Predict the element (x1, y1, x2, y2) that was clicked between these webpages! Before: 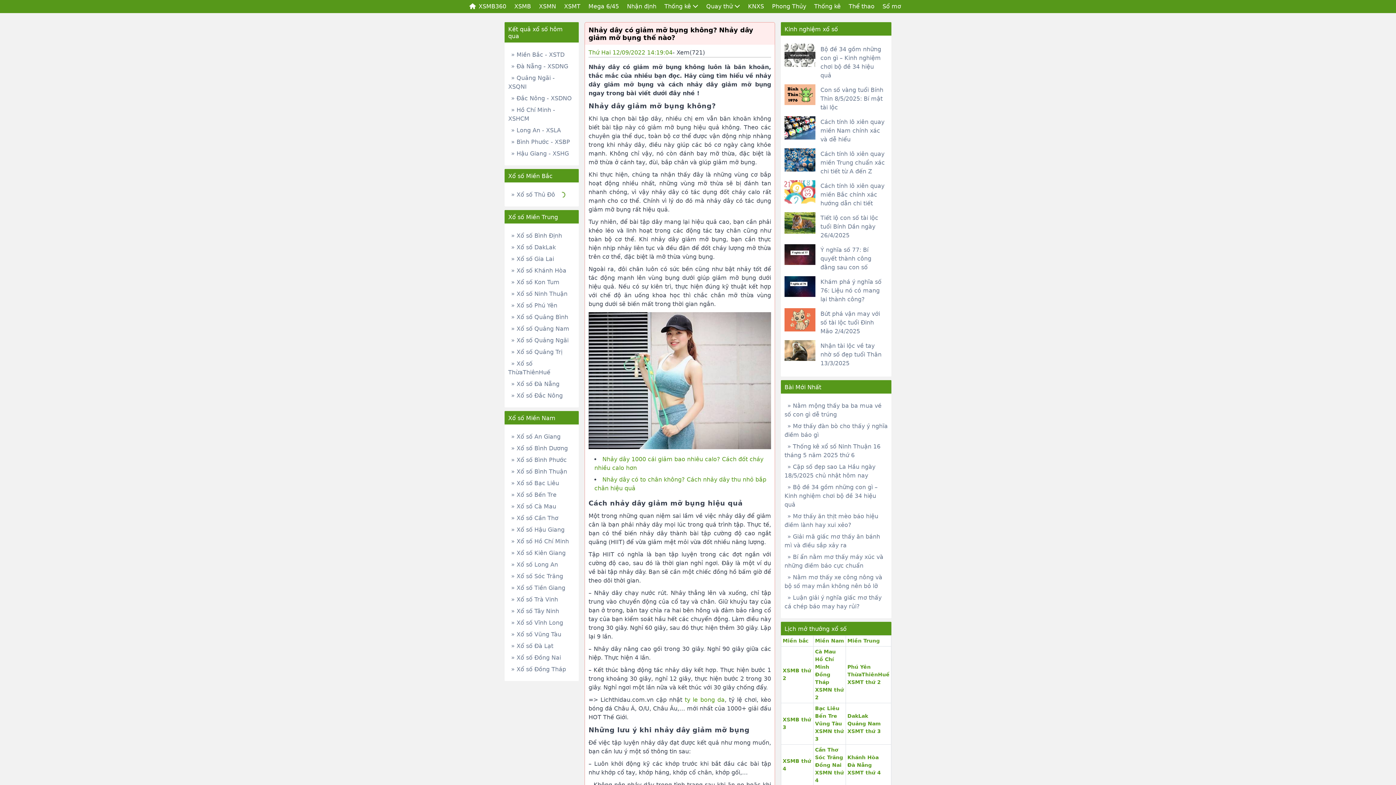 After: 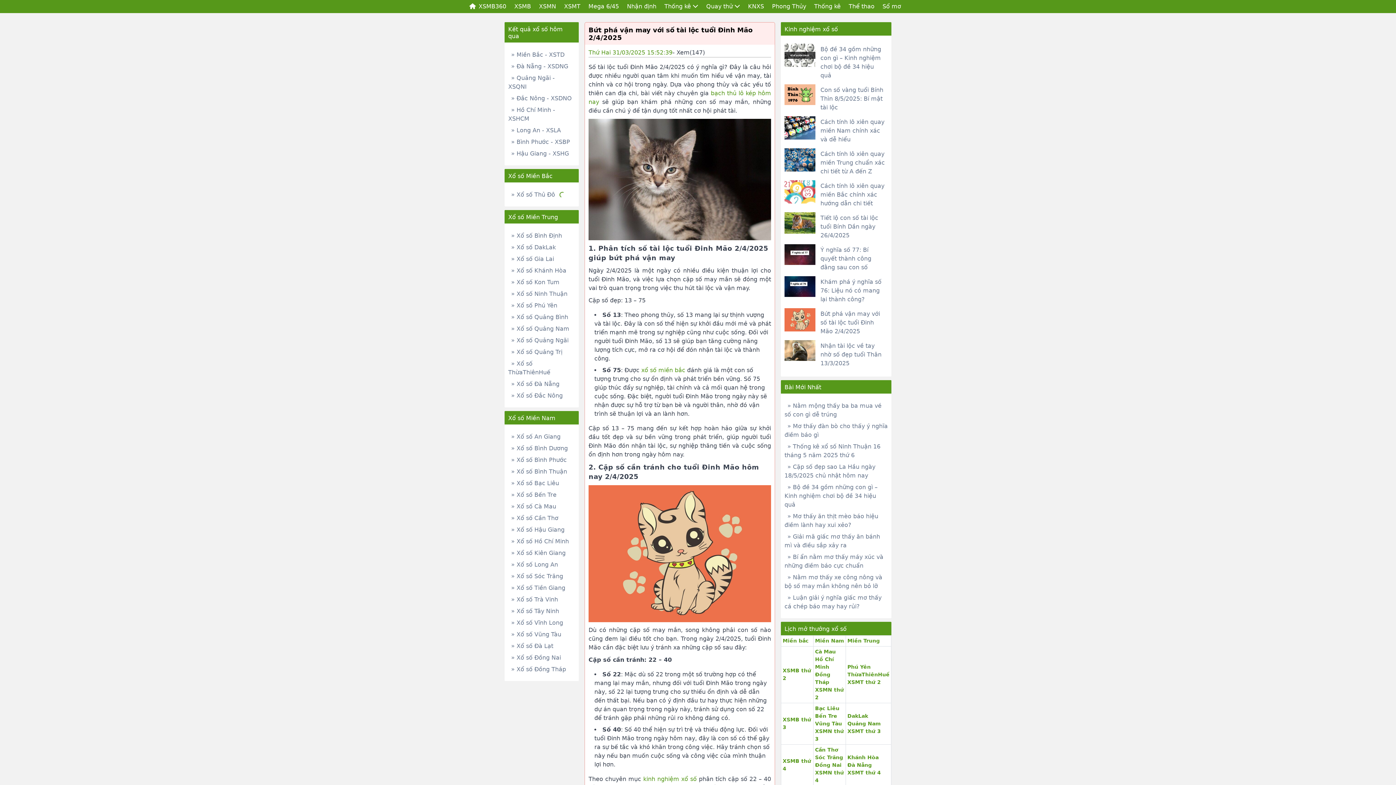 Action: bbox: (817, 308, 888, 337) label: Bứt phá vận may với số tài lộc tuổi Đinh Mão 2/4/2025